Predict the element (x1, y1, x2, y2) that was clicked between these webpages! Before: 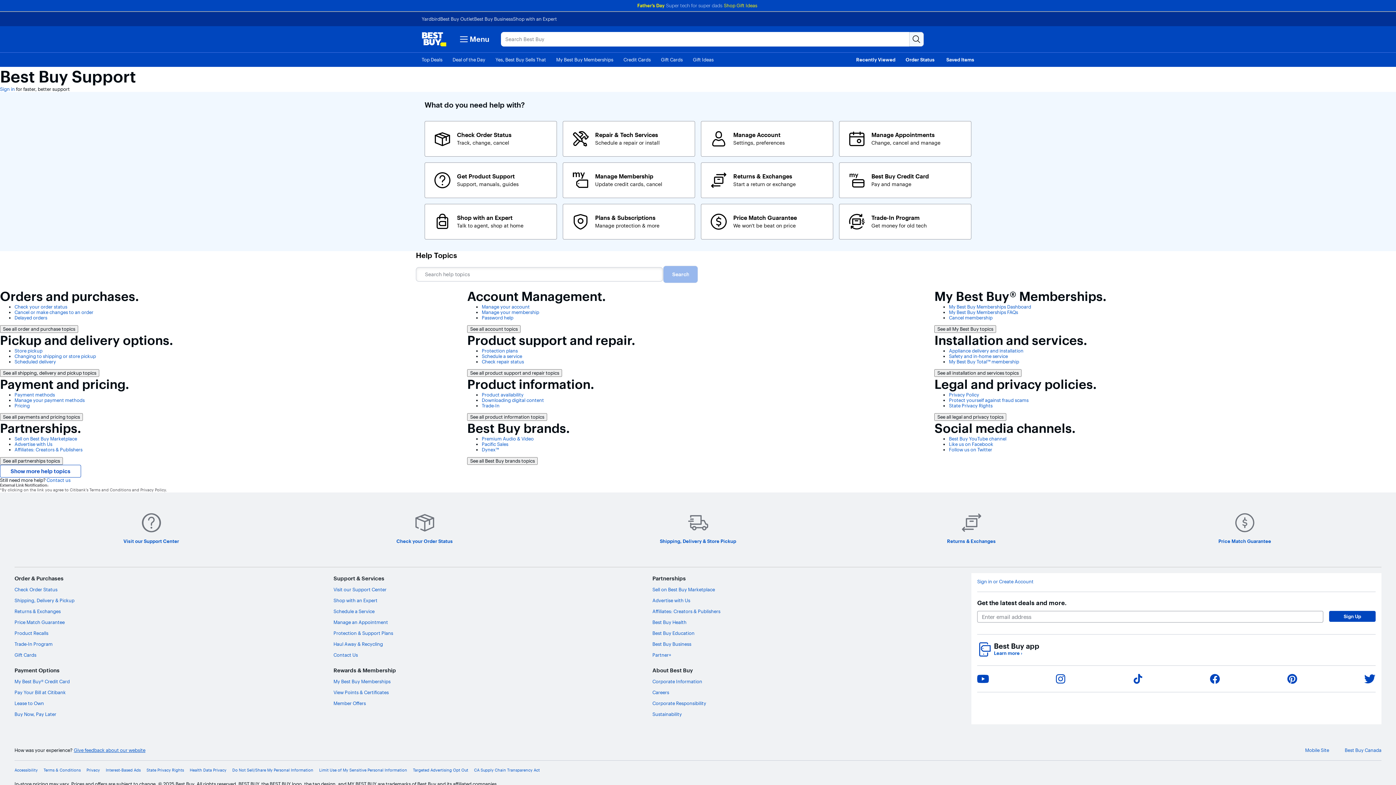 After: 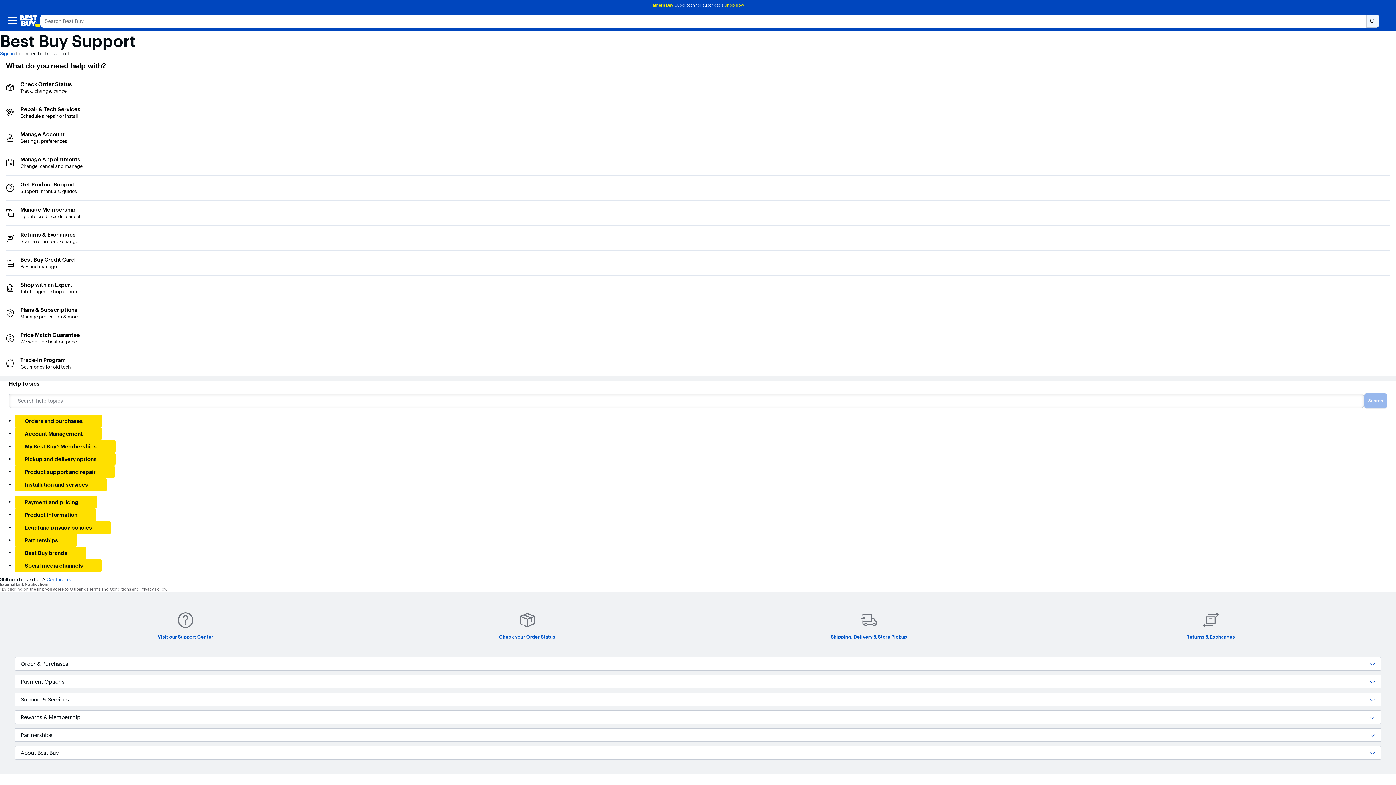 Action: bbox: (1305, 748, 1329, 753) label: Mobile Site